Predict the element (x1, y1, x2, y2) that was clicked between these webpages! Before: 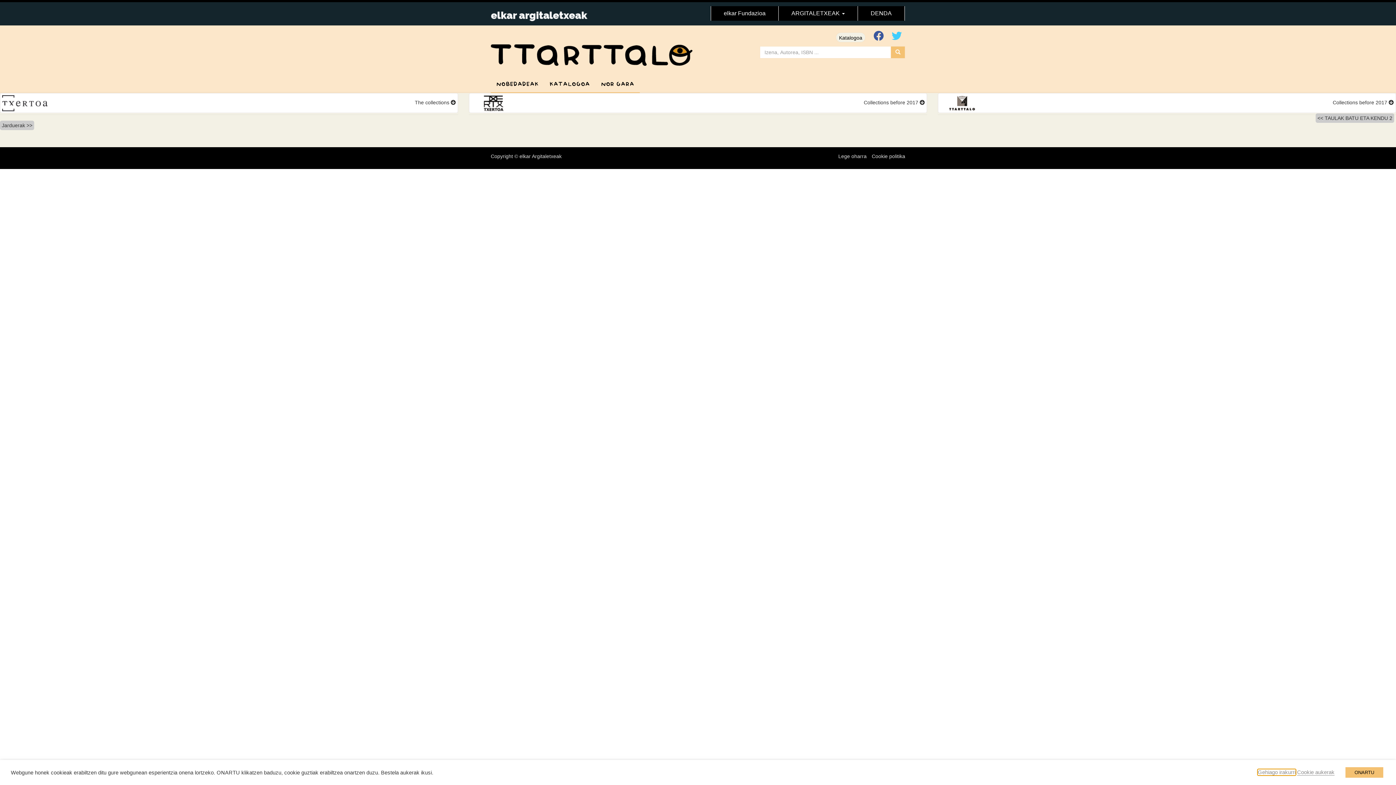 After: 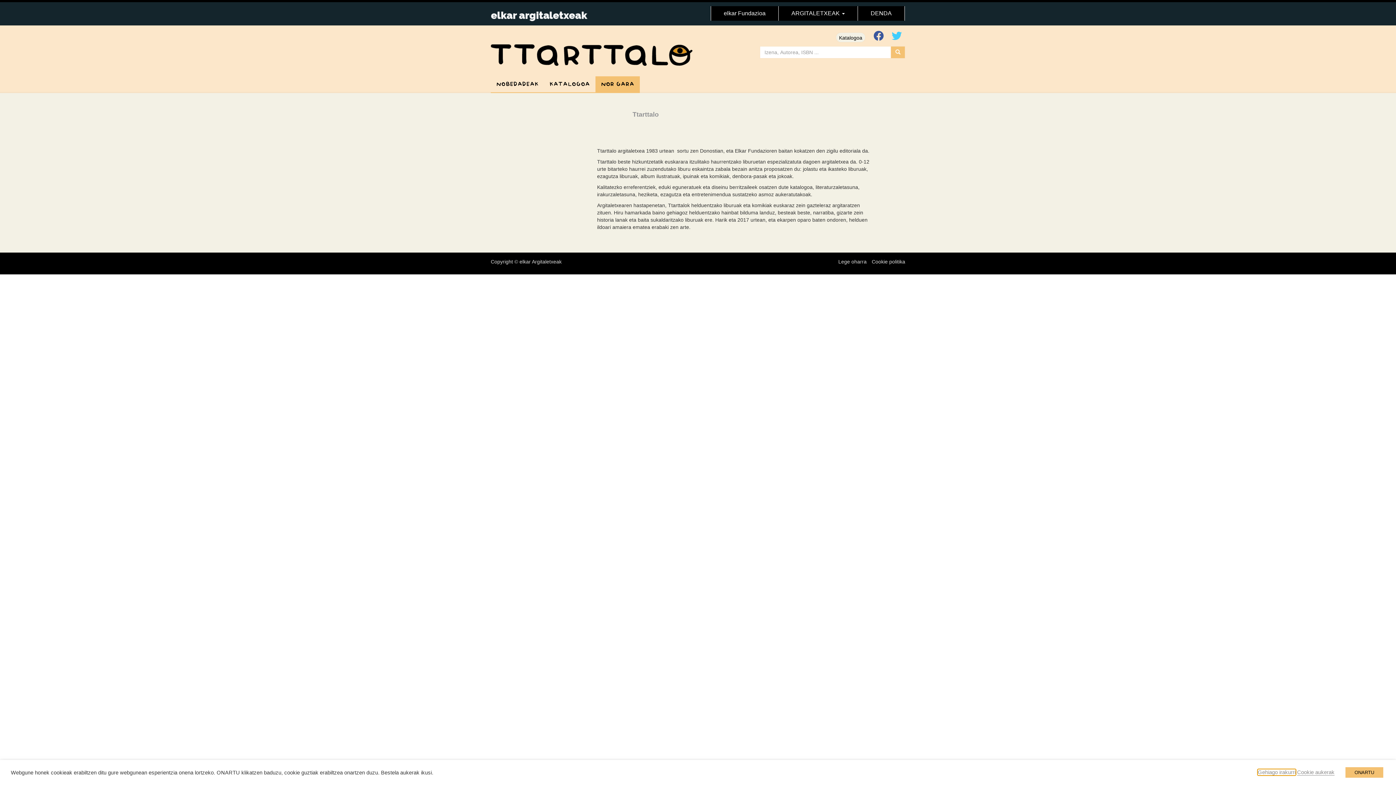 Action: label: NOR GARA bbox: (595, 76, 640, 92)